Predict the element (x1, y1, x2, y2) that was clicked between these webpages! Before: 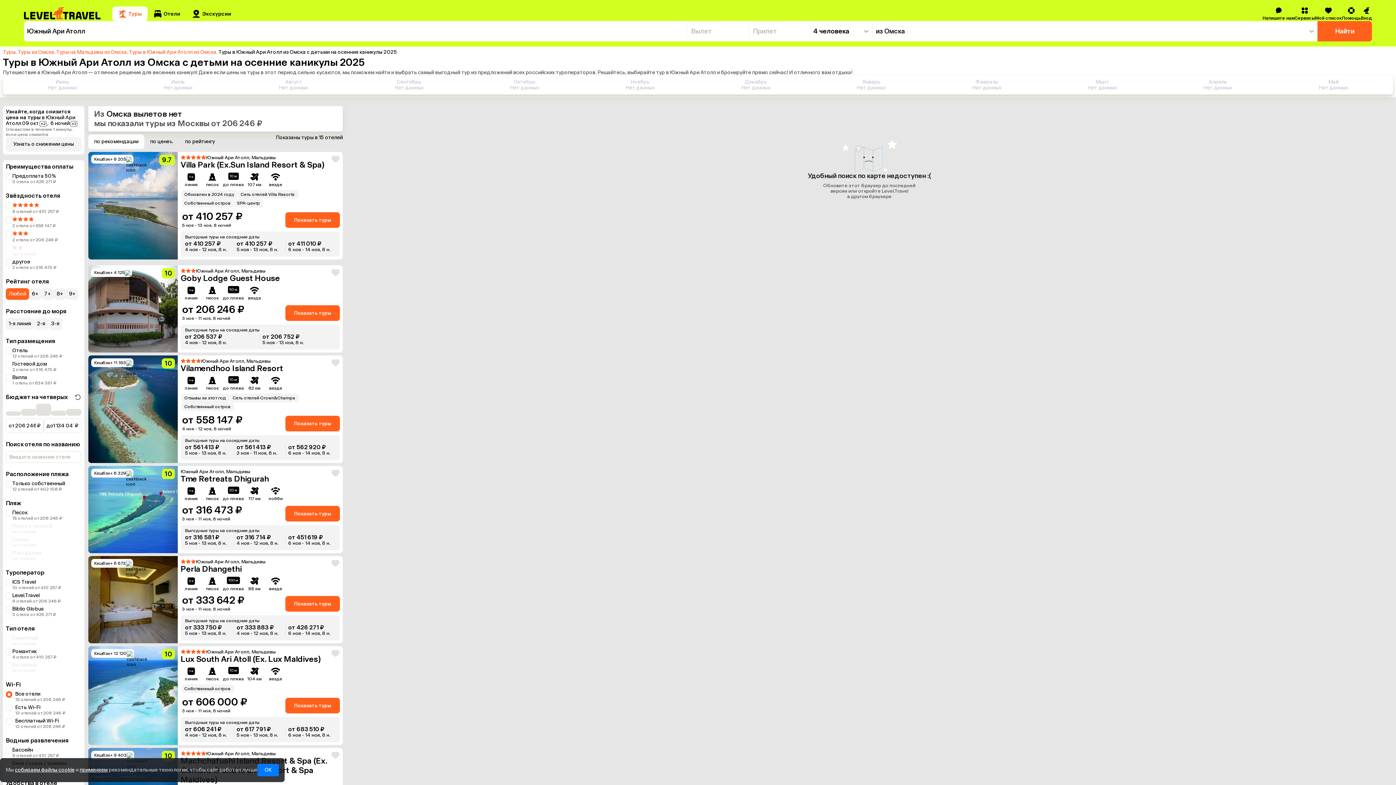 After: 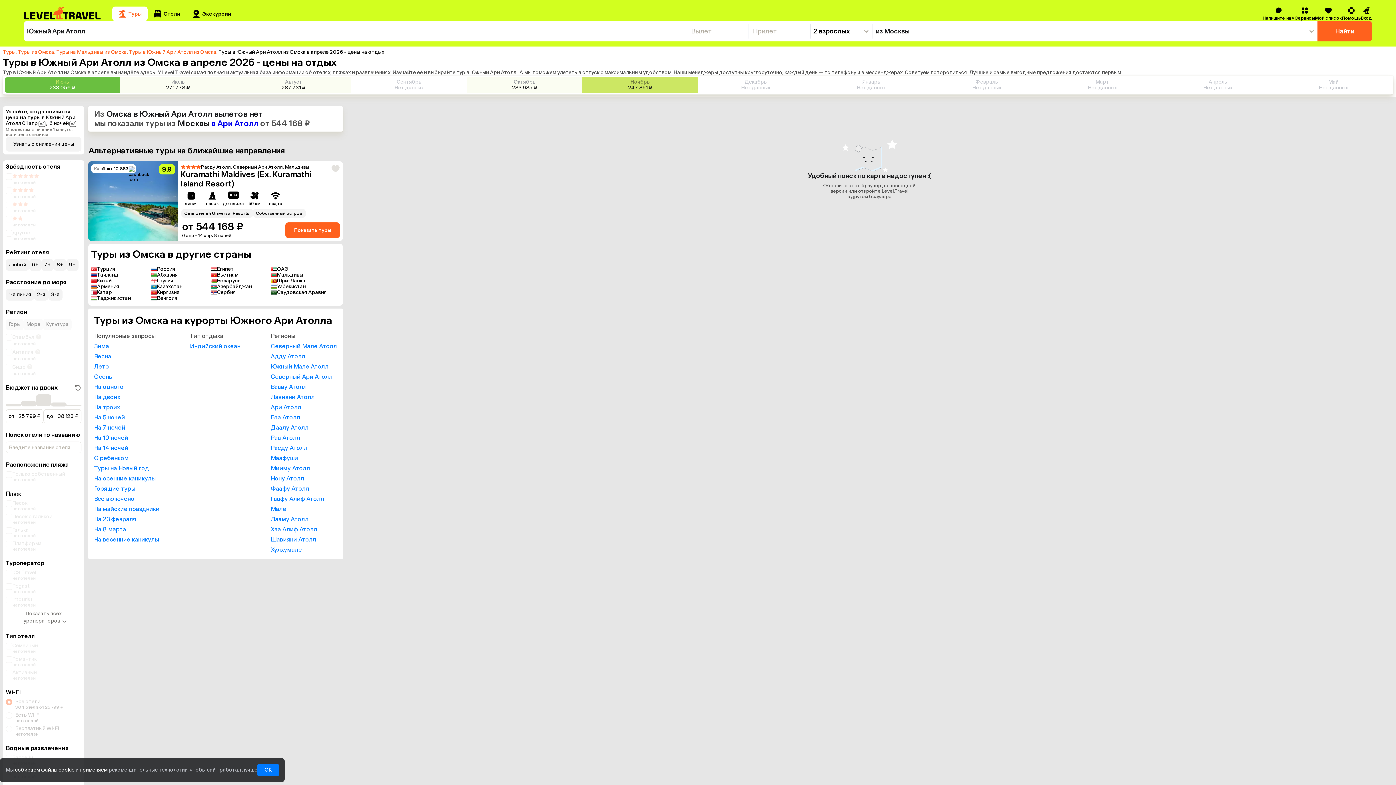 Action: label: Апрель

Нет данных bbox: (1160, 77, 1276, 92)